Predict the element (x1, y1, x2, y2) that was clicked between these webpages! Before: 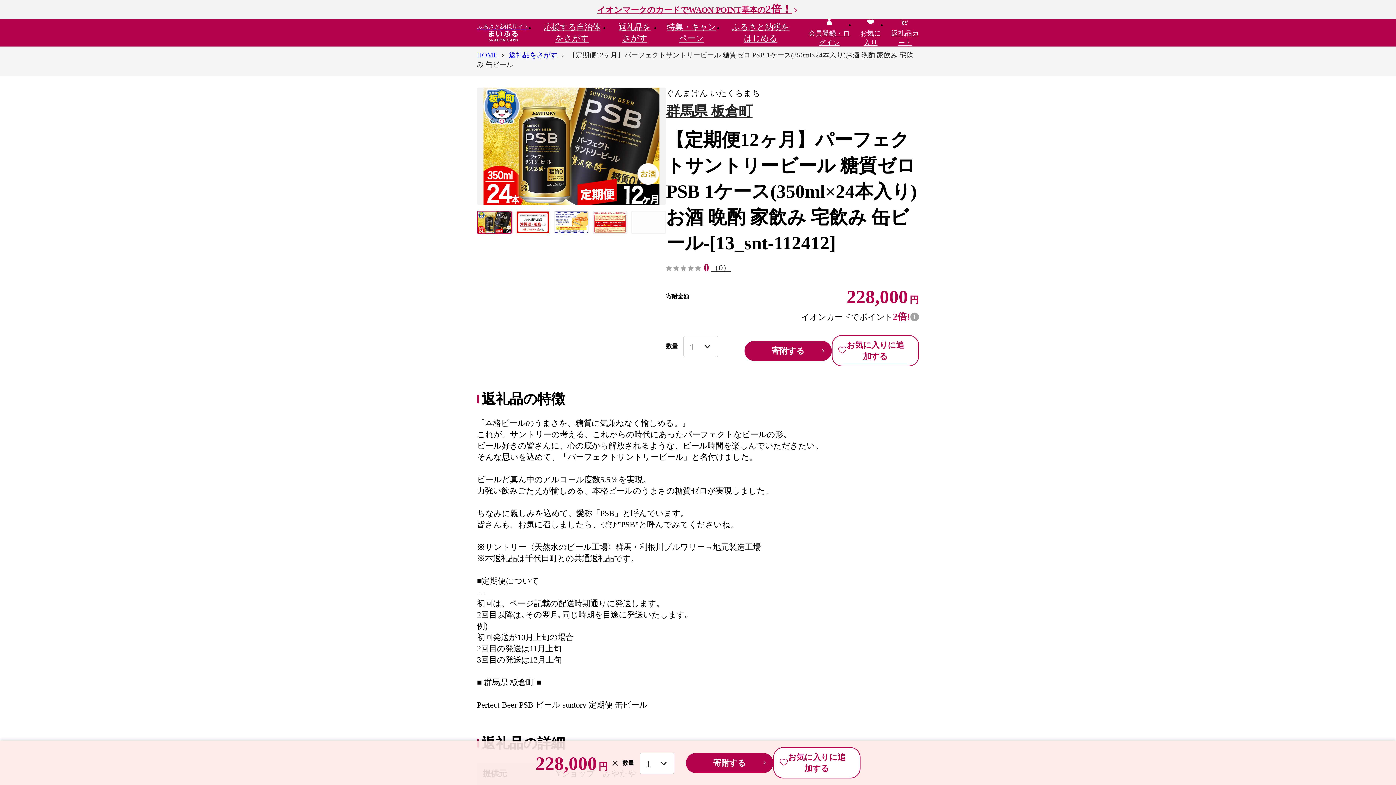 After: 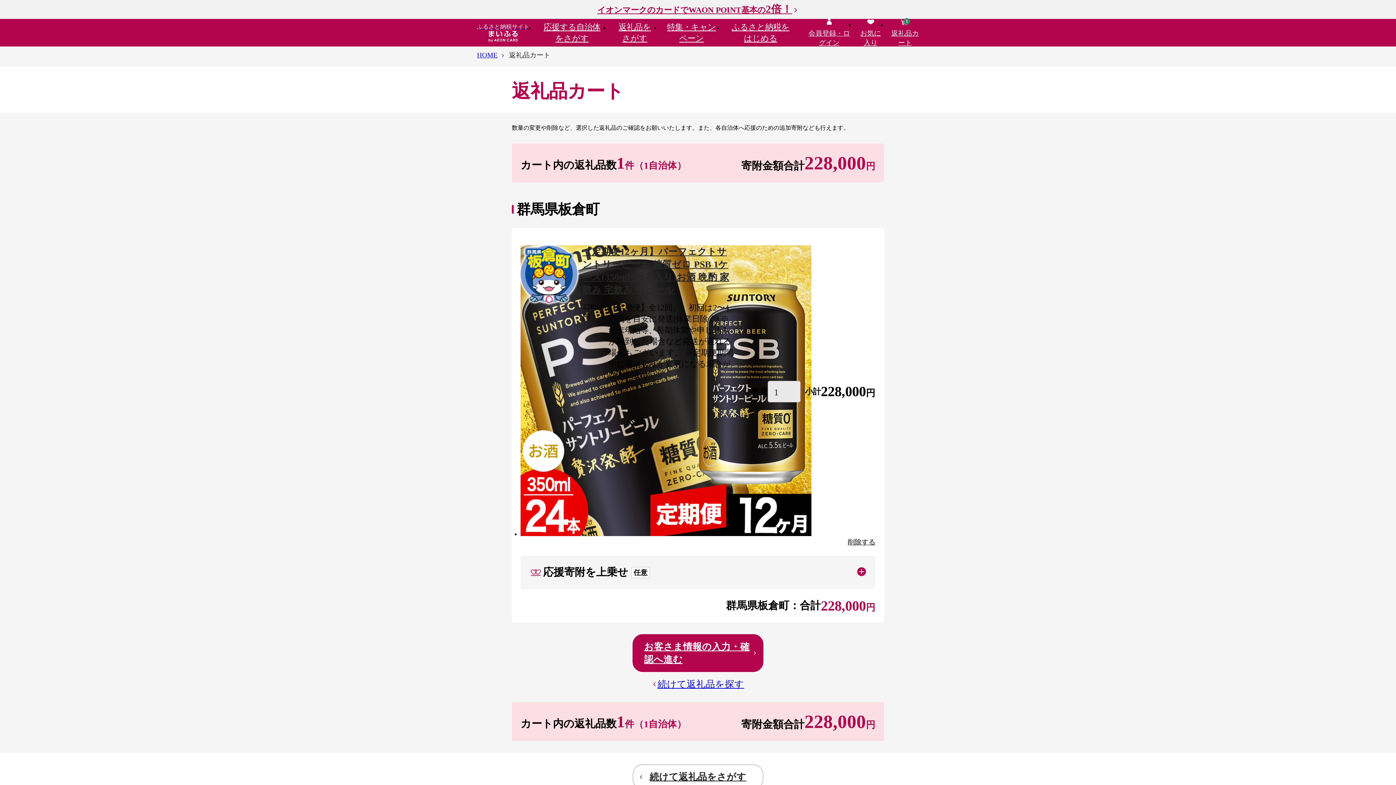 Action: label: 寄附する bbox: (744, 340, 832, 360)